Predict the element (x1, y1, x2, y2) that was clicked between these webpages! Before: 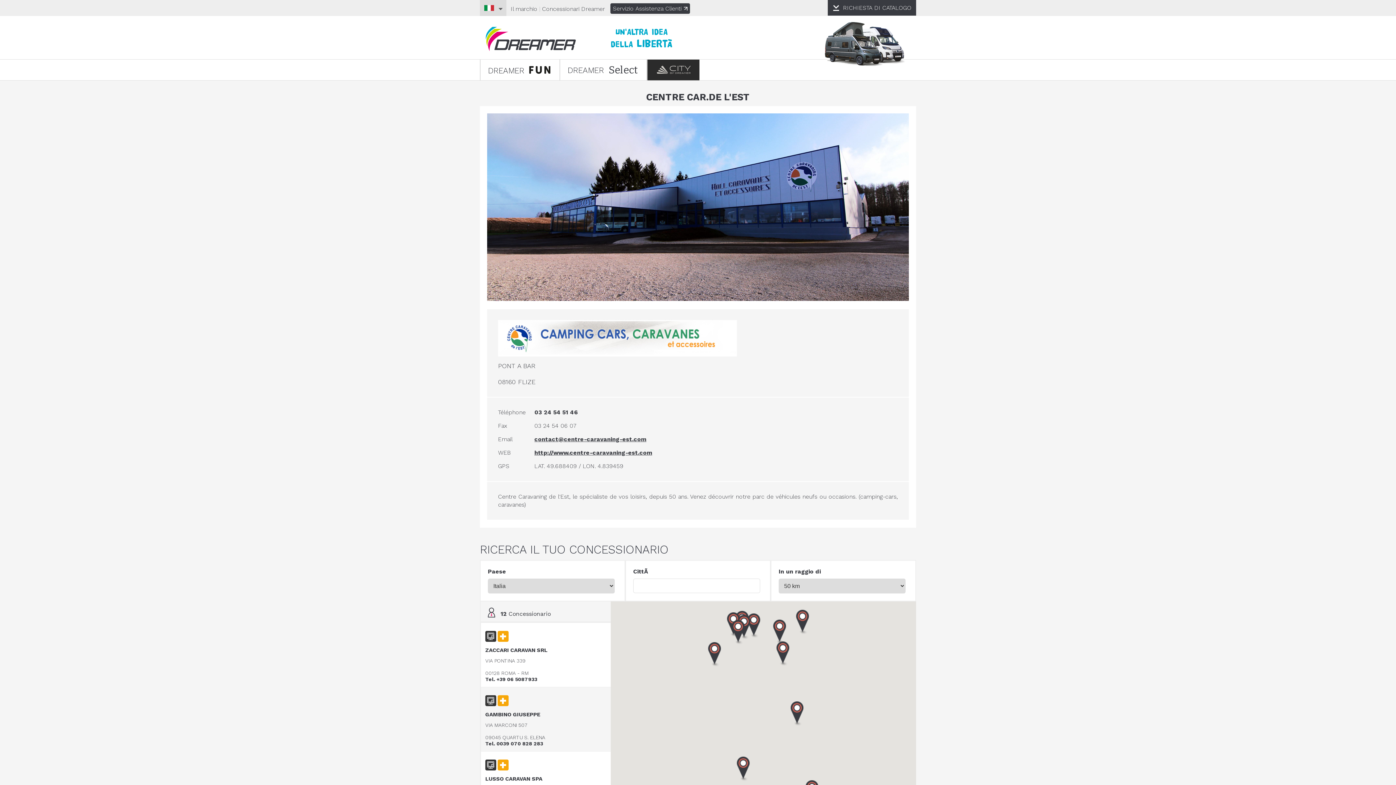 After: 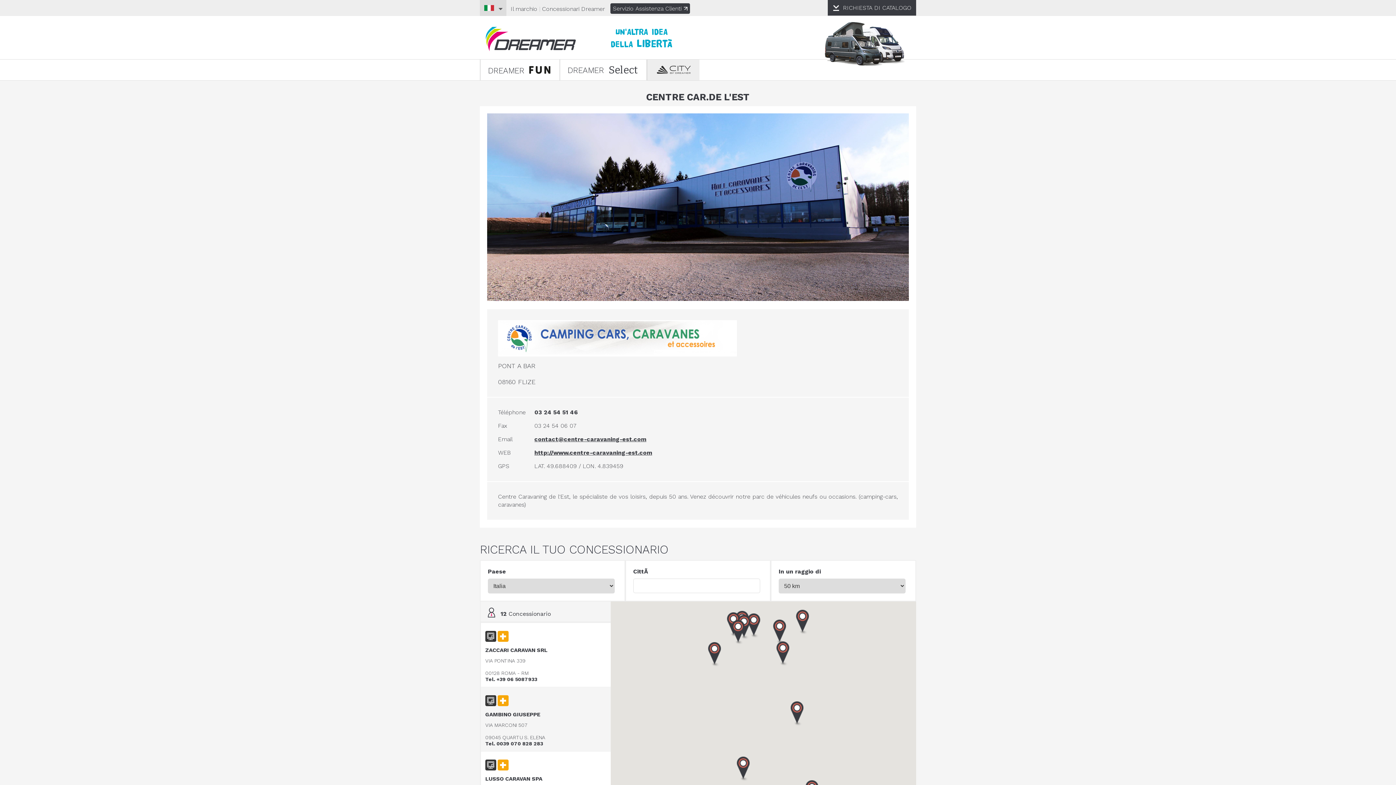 Action: bbox: (647, 59, 699, 80)